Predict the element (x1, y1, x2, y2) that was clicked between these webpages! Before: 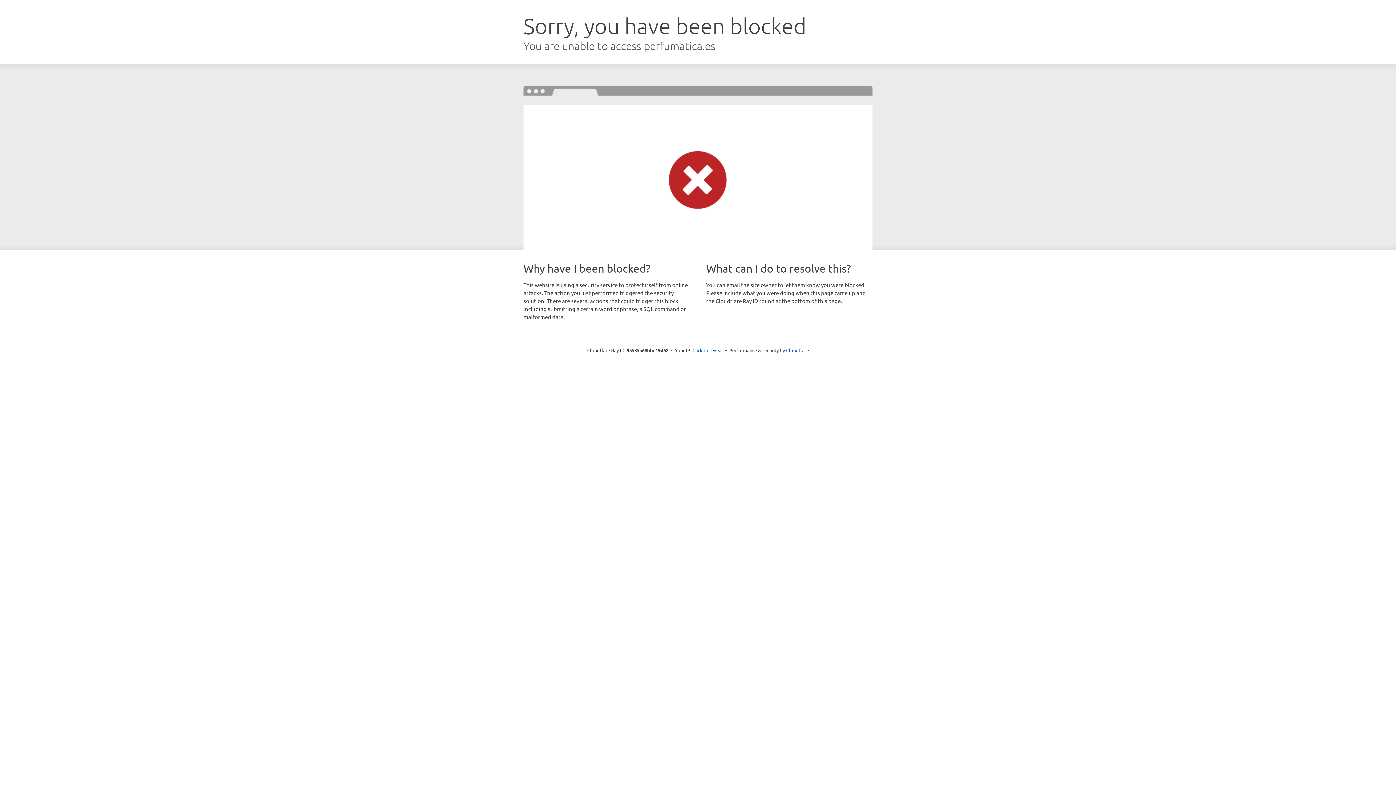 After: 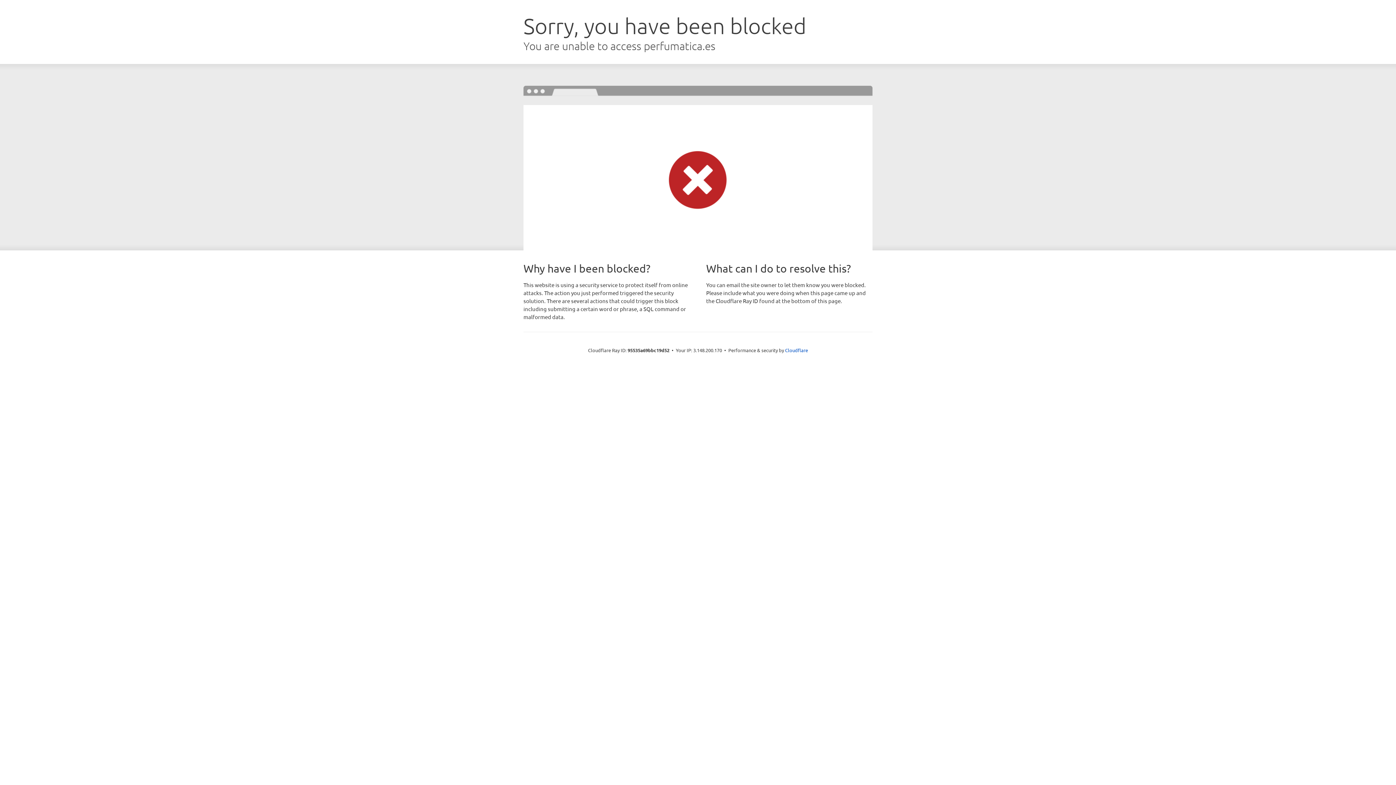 Action: label: Click to reveal bbox: (692, 346, 723, 353)